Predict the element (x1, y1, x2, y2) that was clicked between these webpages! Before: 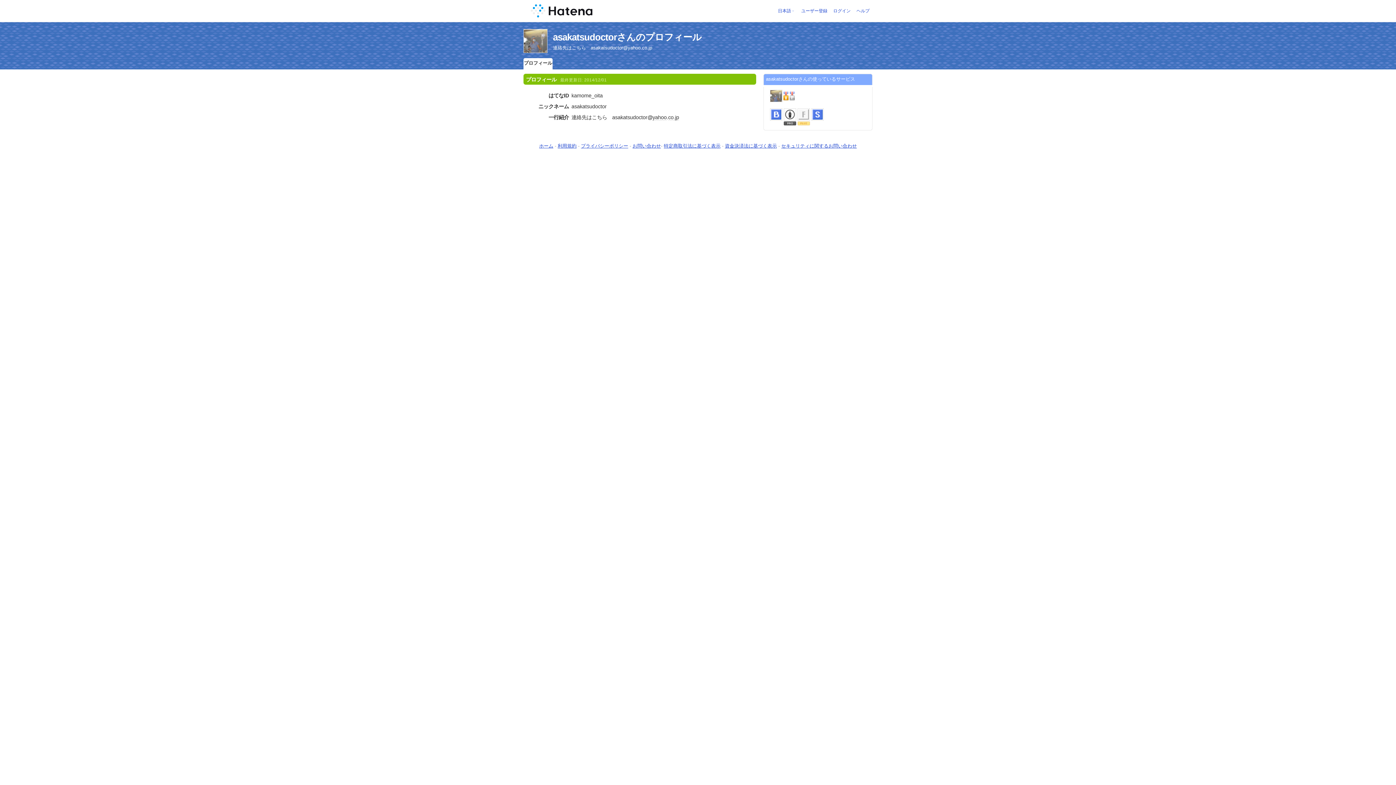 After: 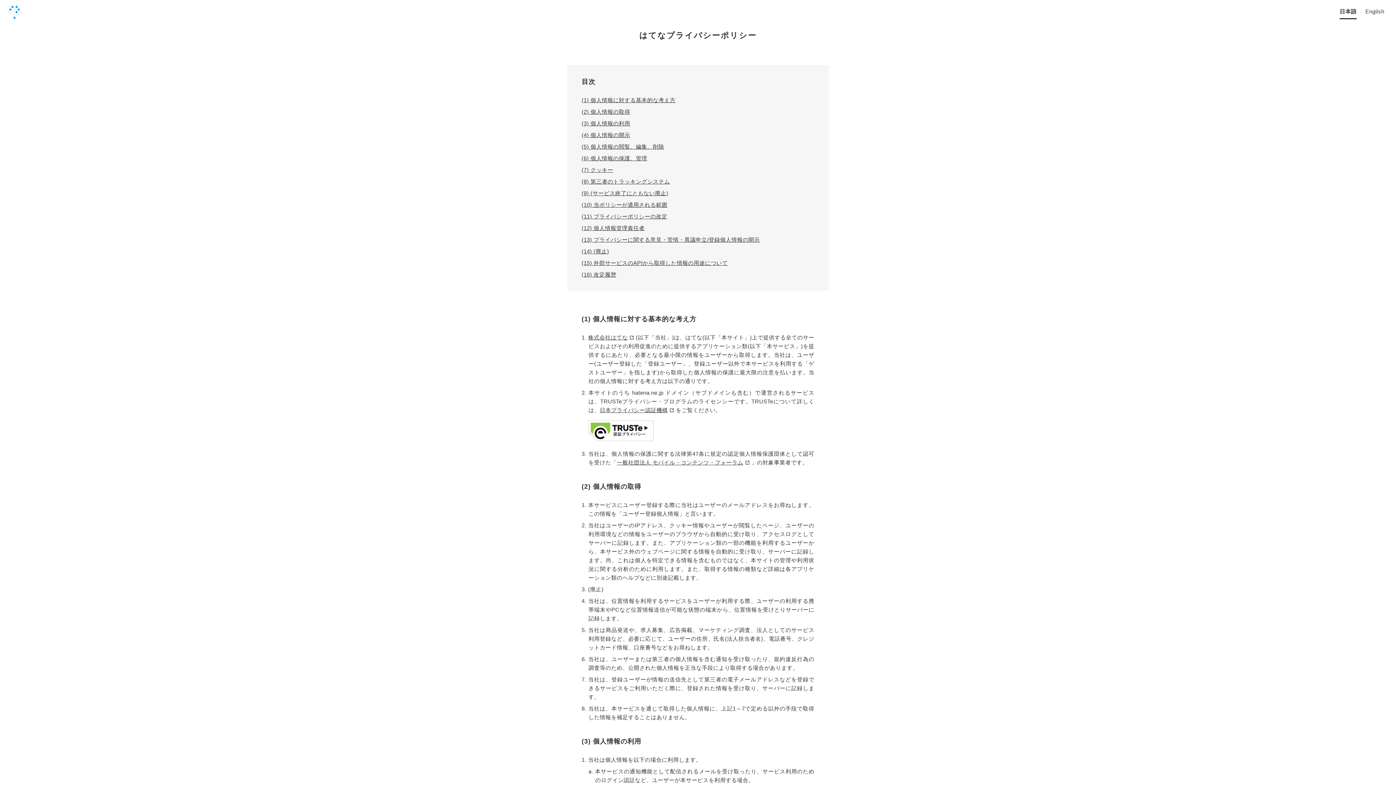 Action: label: プライバシーポリシー bbox: (581, 143, 628, 148)